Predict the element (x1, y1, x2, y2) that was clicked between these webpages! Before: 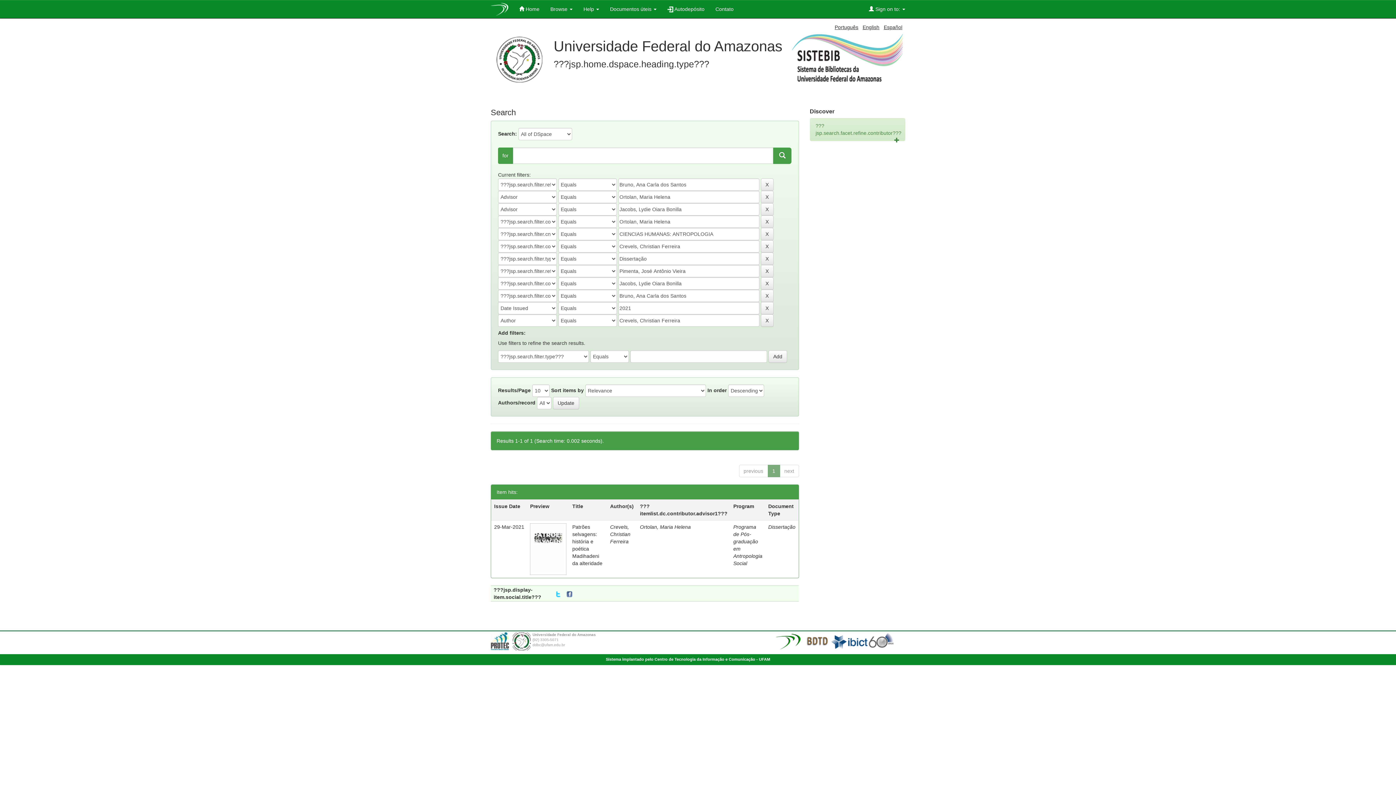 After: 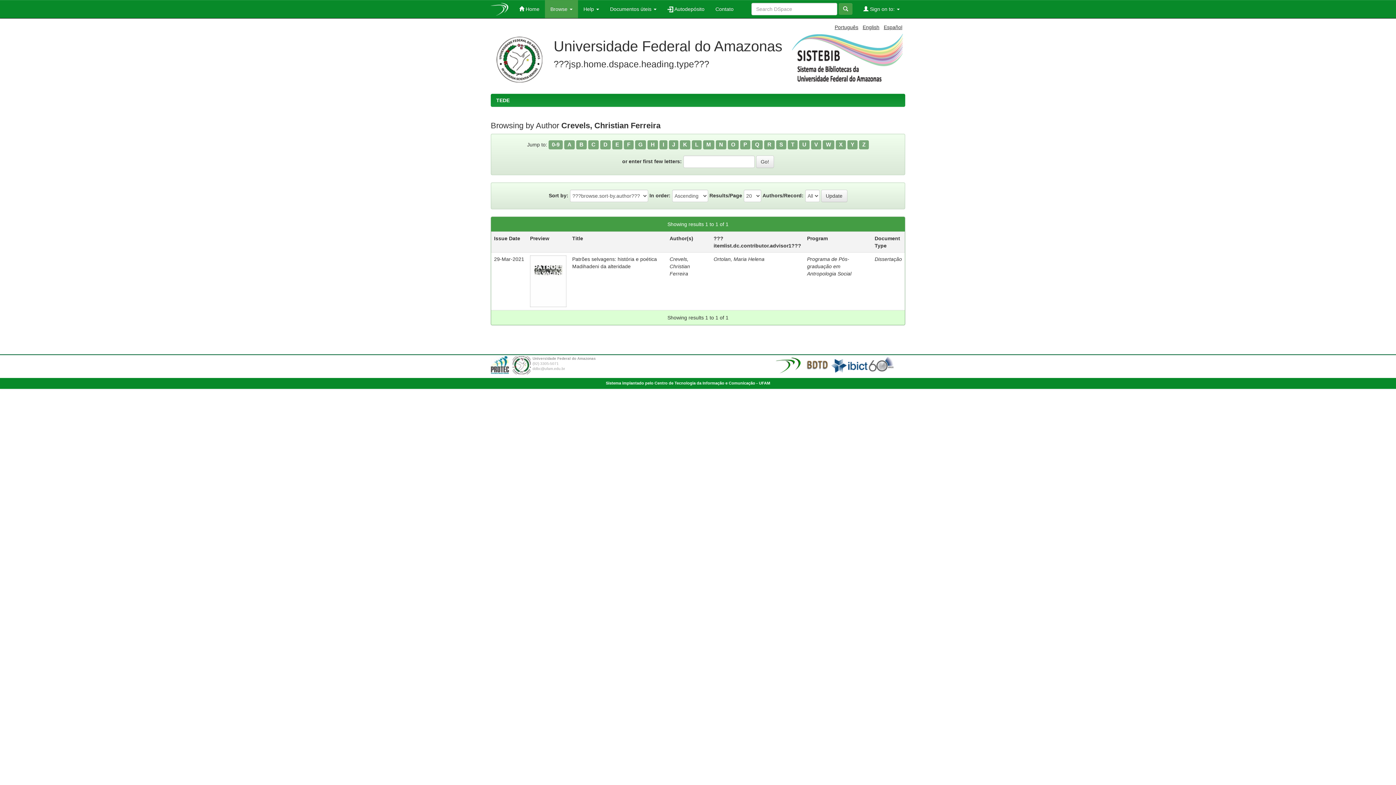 Action: bbox: (610, 524, 630, 544) label: Crevels, Christian Ferreira